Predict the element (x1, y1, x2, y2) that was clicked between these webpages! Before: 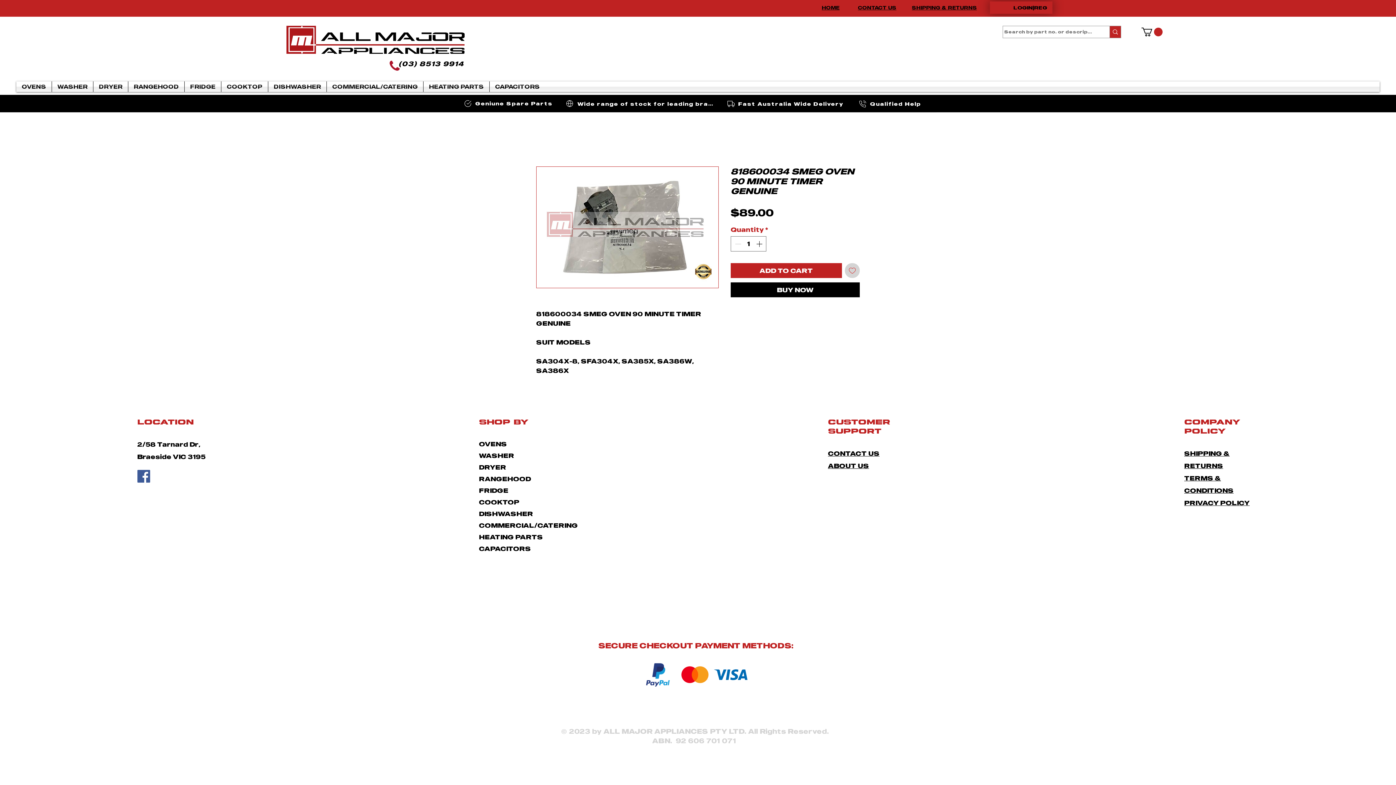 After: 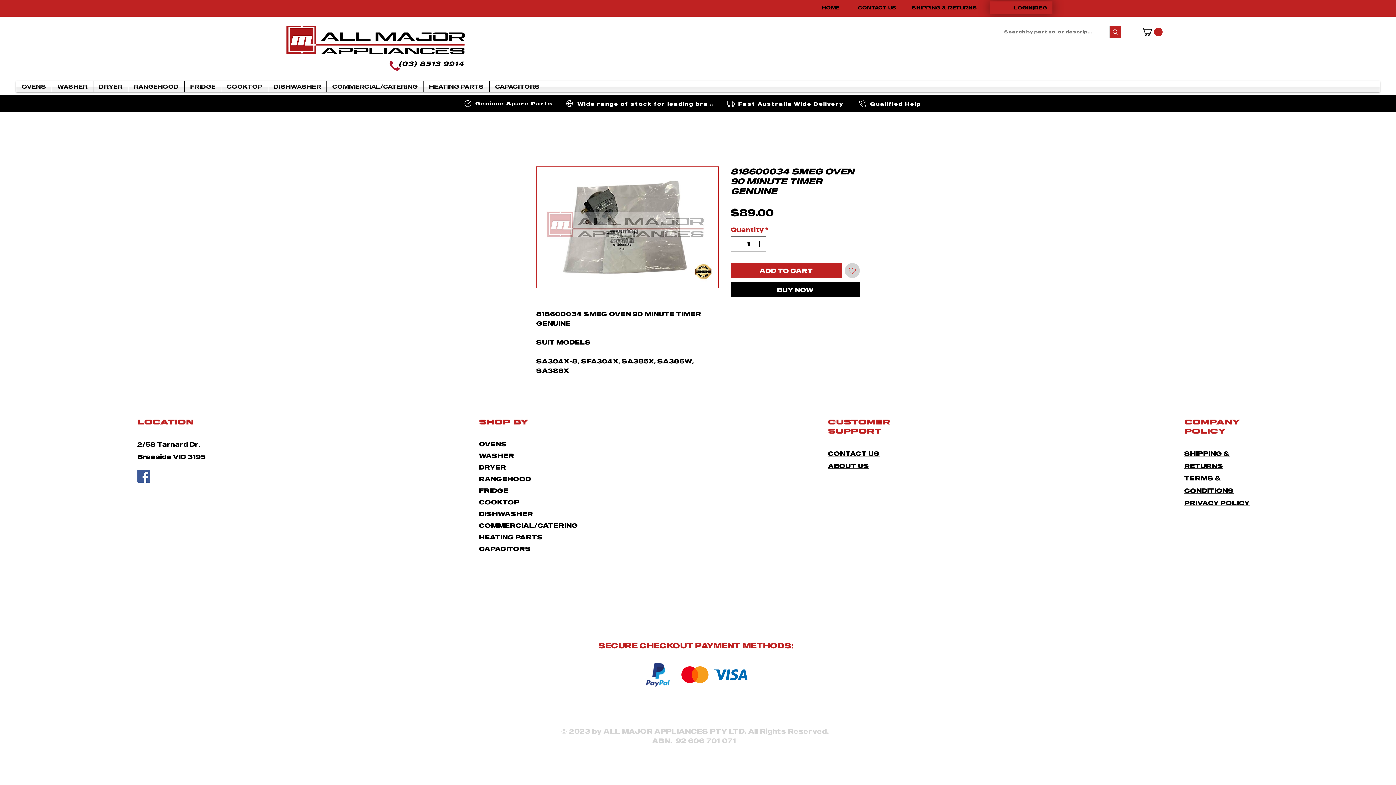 Action: label: Wide range of stock for leading brands bbox: (565, 96, 714, 111)